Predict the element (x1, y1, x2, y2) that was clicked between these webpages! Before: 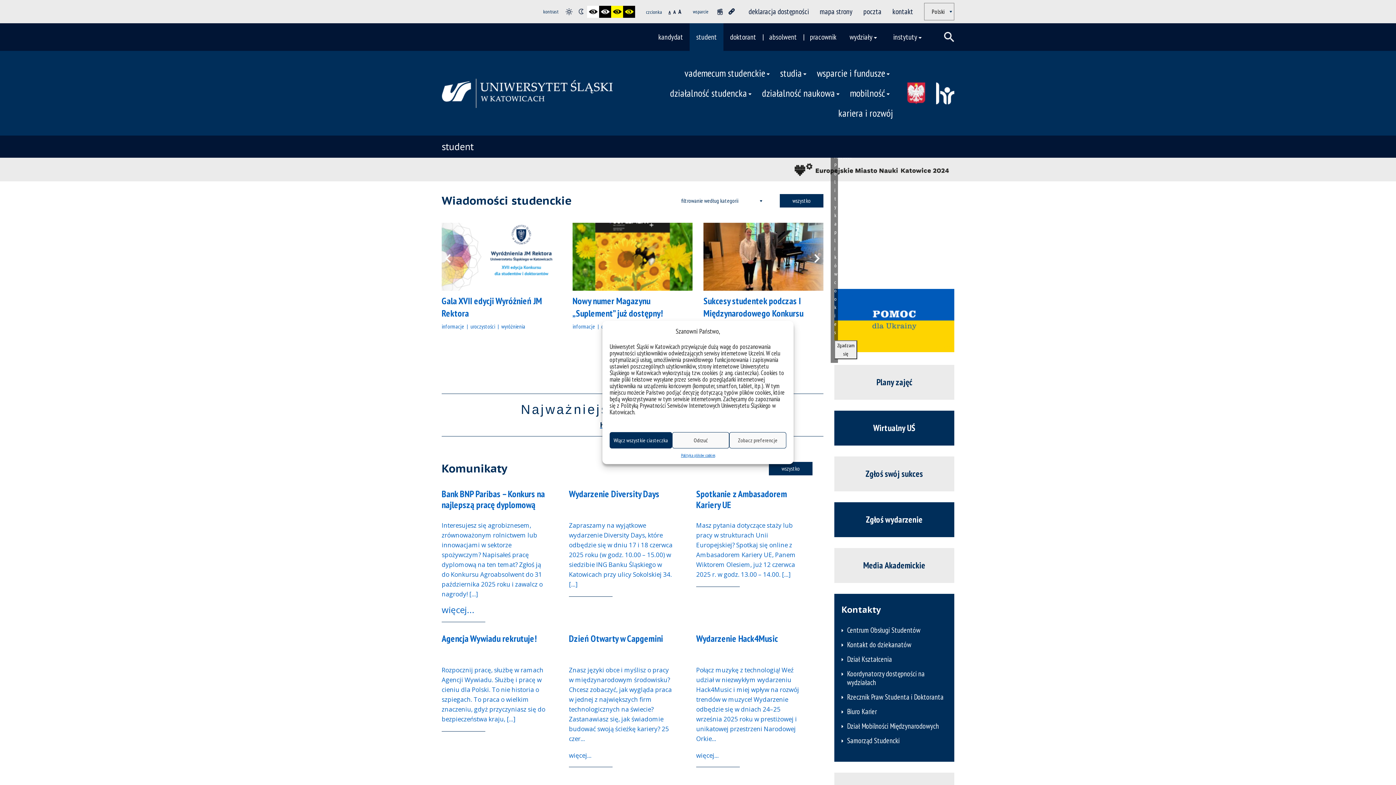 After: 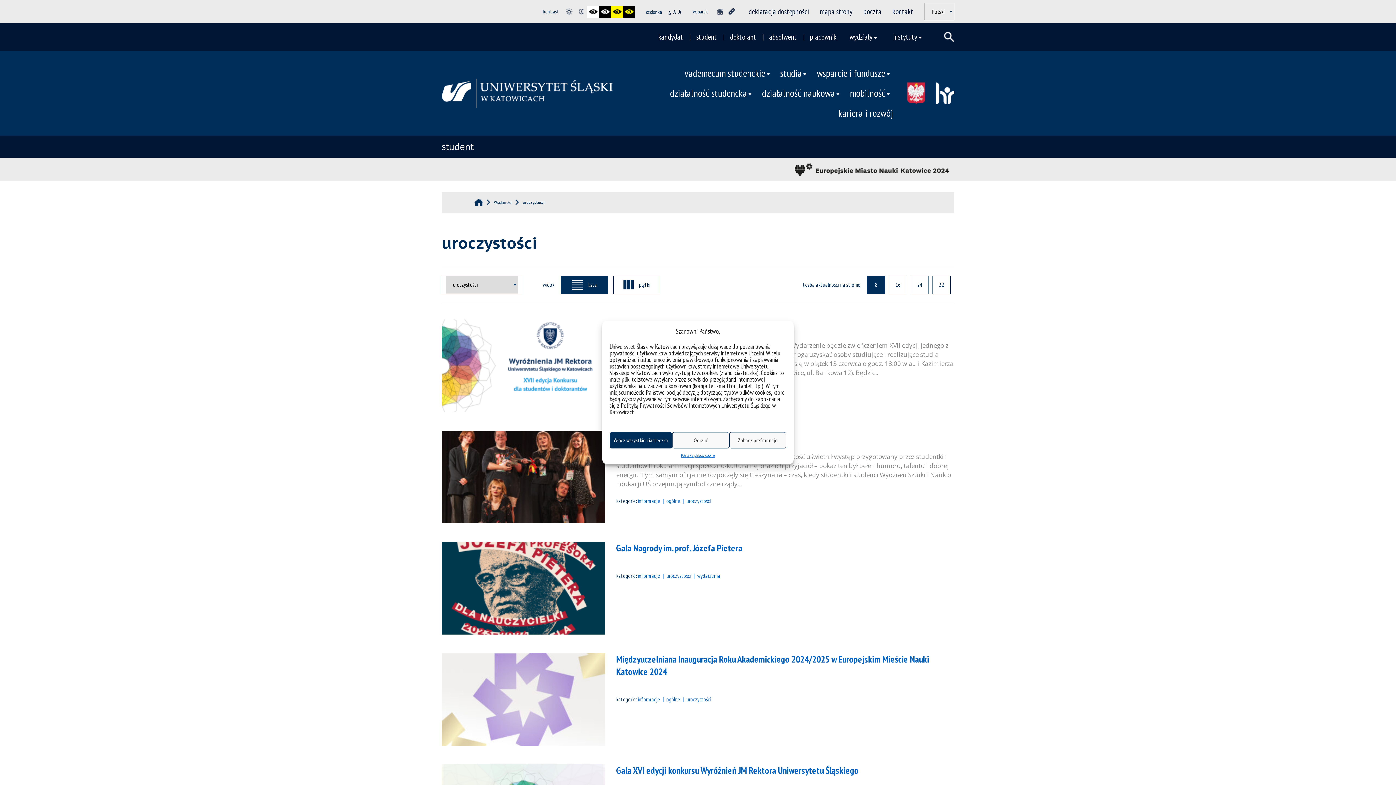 Action: bbox: (470, 322, 501, 330) label: uroczystości